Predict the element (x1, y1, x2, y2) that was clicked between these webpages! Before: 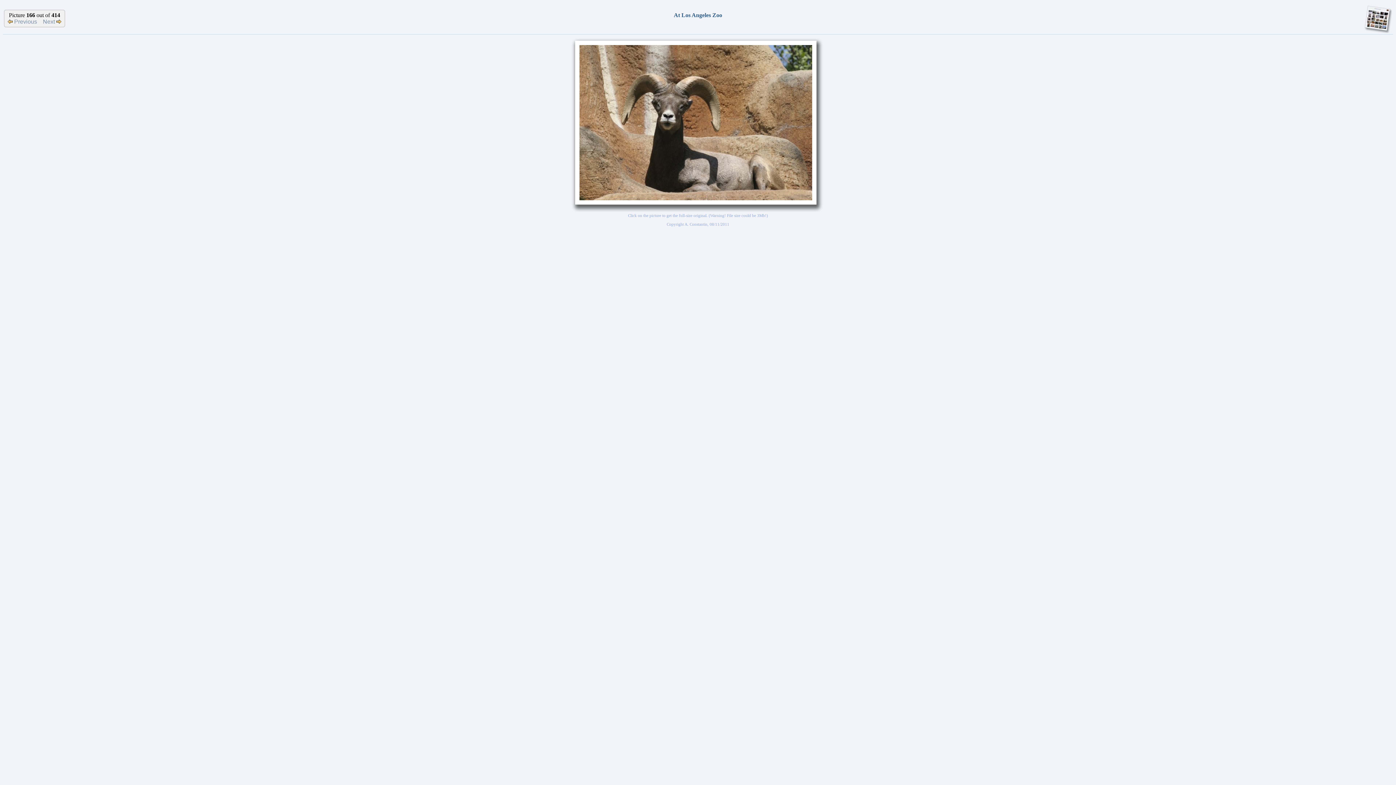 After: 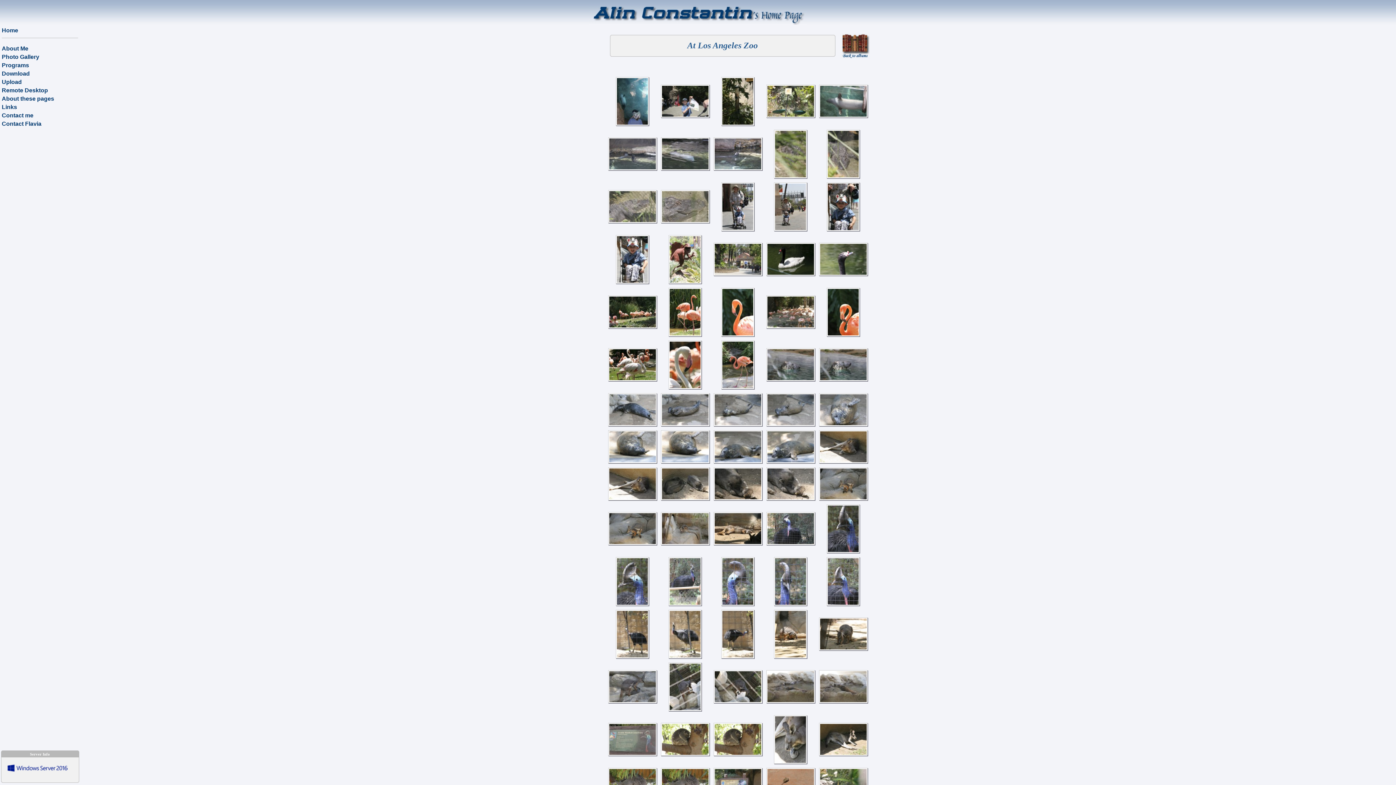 Action: bbox: (1363, 28, 1392, 34)